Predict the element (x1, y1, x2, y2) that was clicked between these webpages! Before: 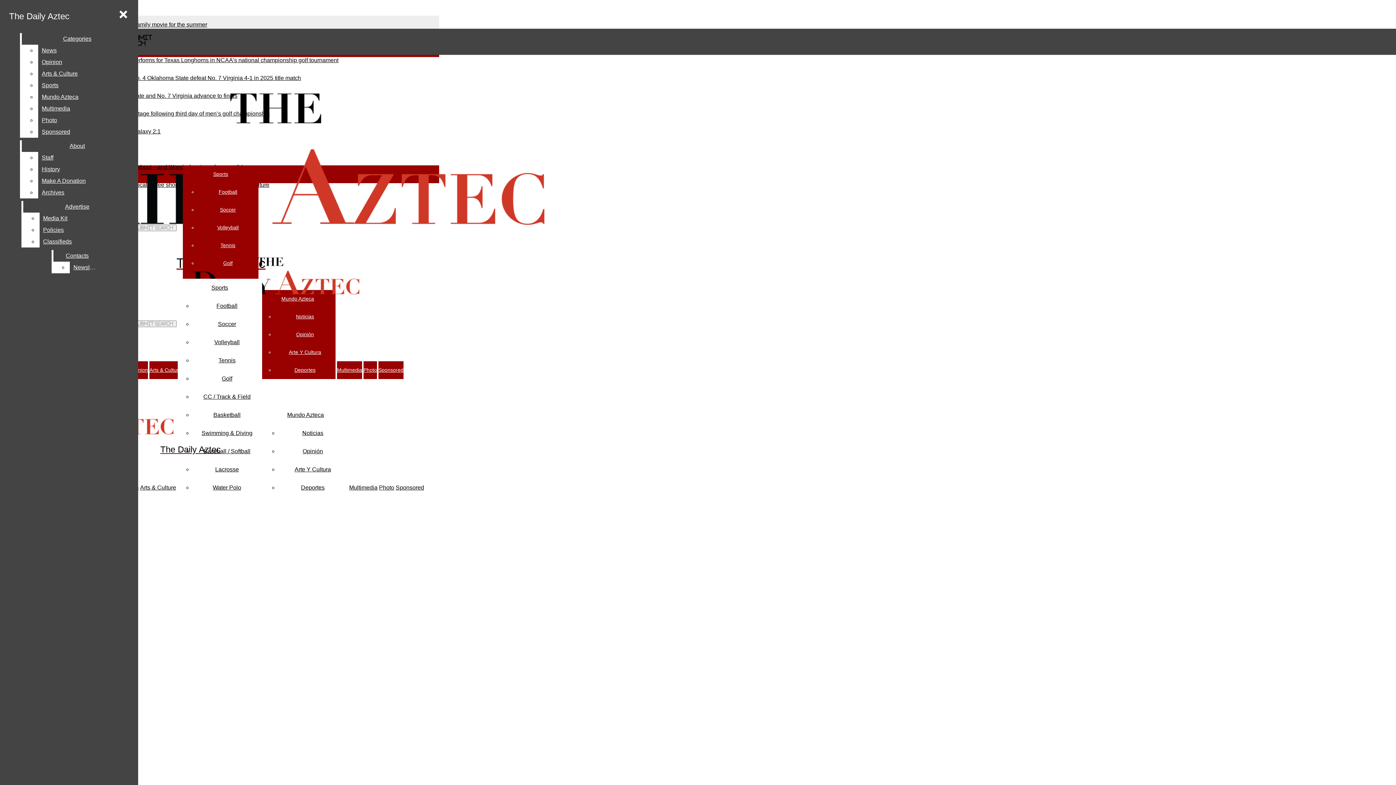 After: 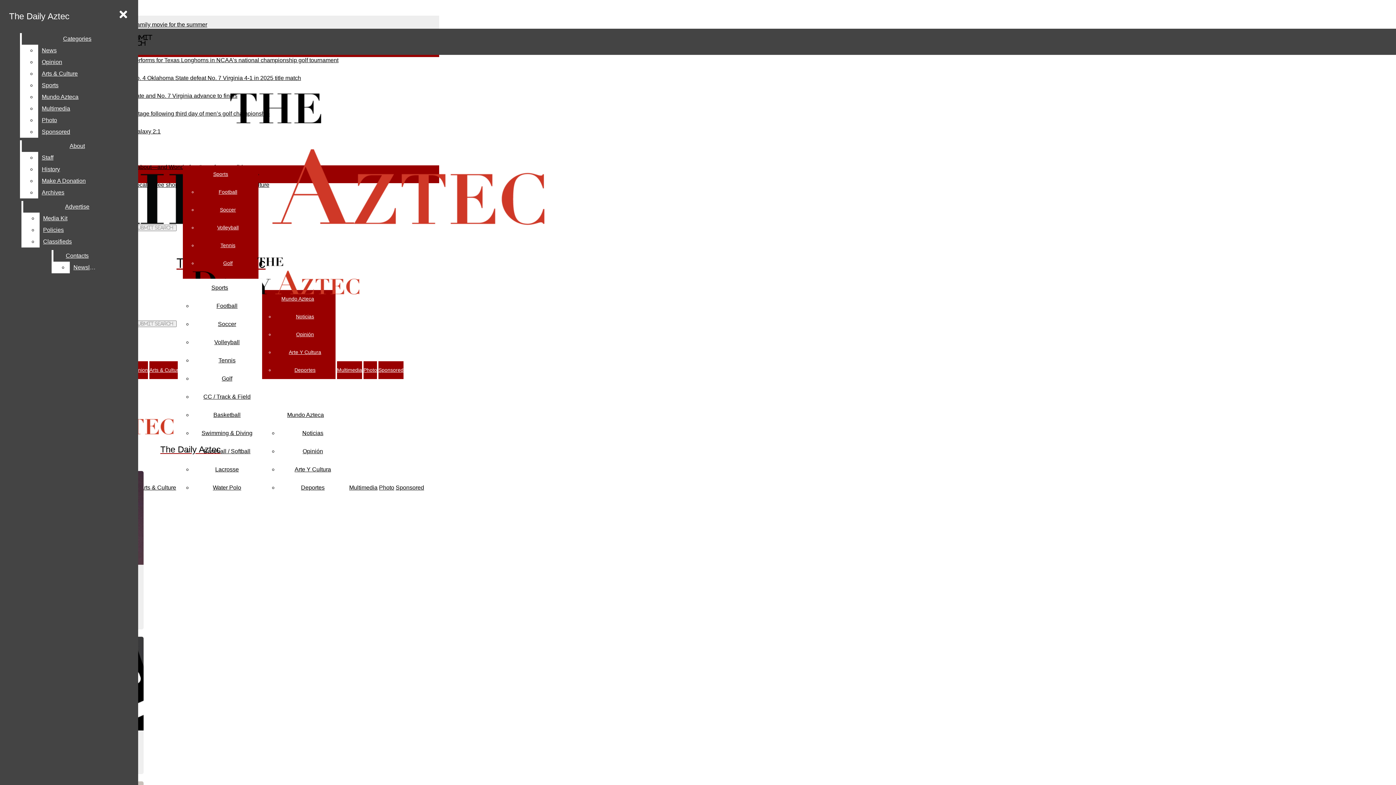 Action: label: Arte Y Cultura bbox: (294, 466, 331, 472)